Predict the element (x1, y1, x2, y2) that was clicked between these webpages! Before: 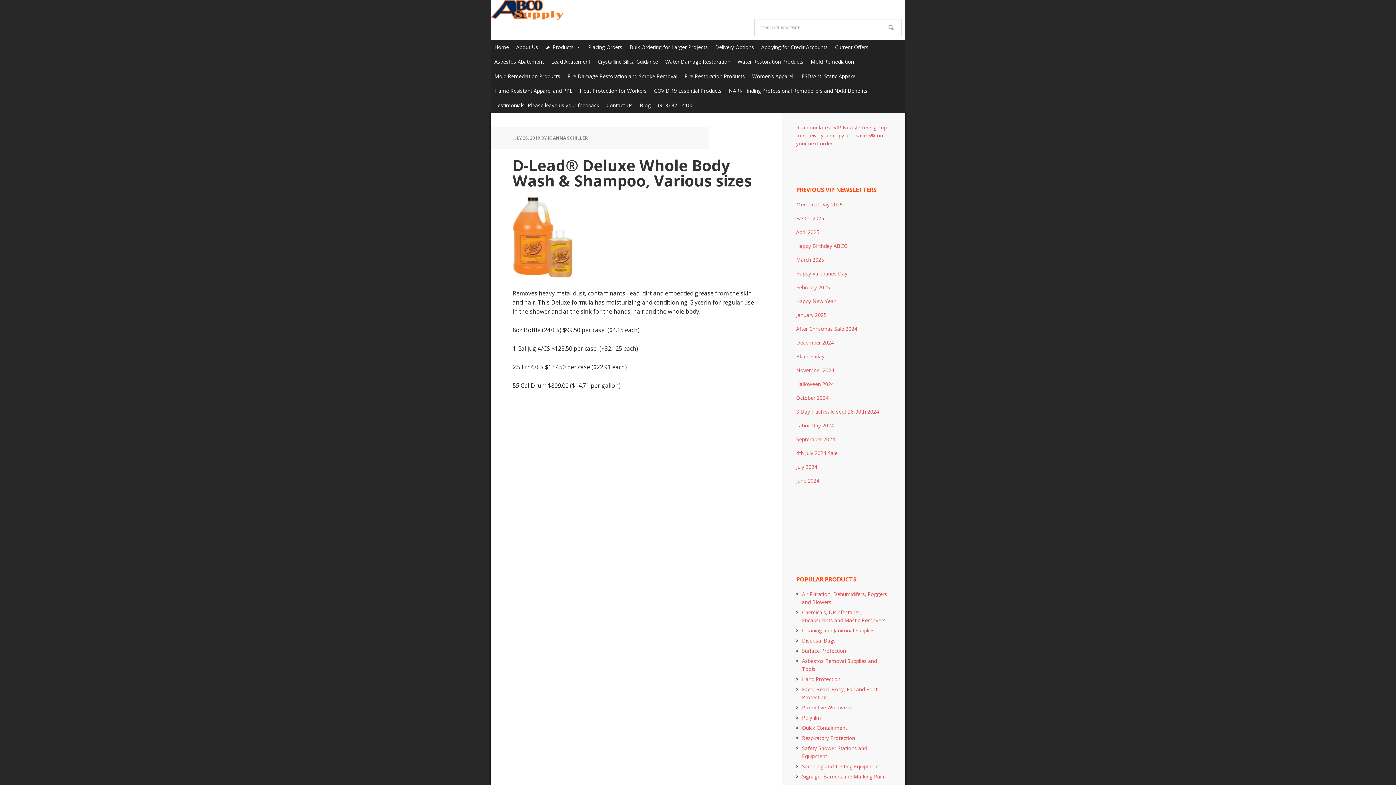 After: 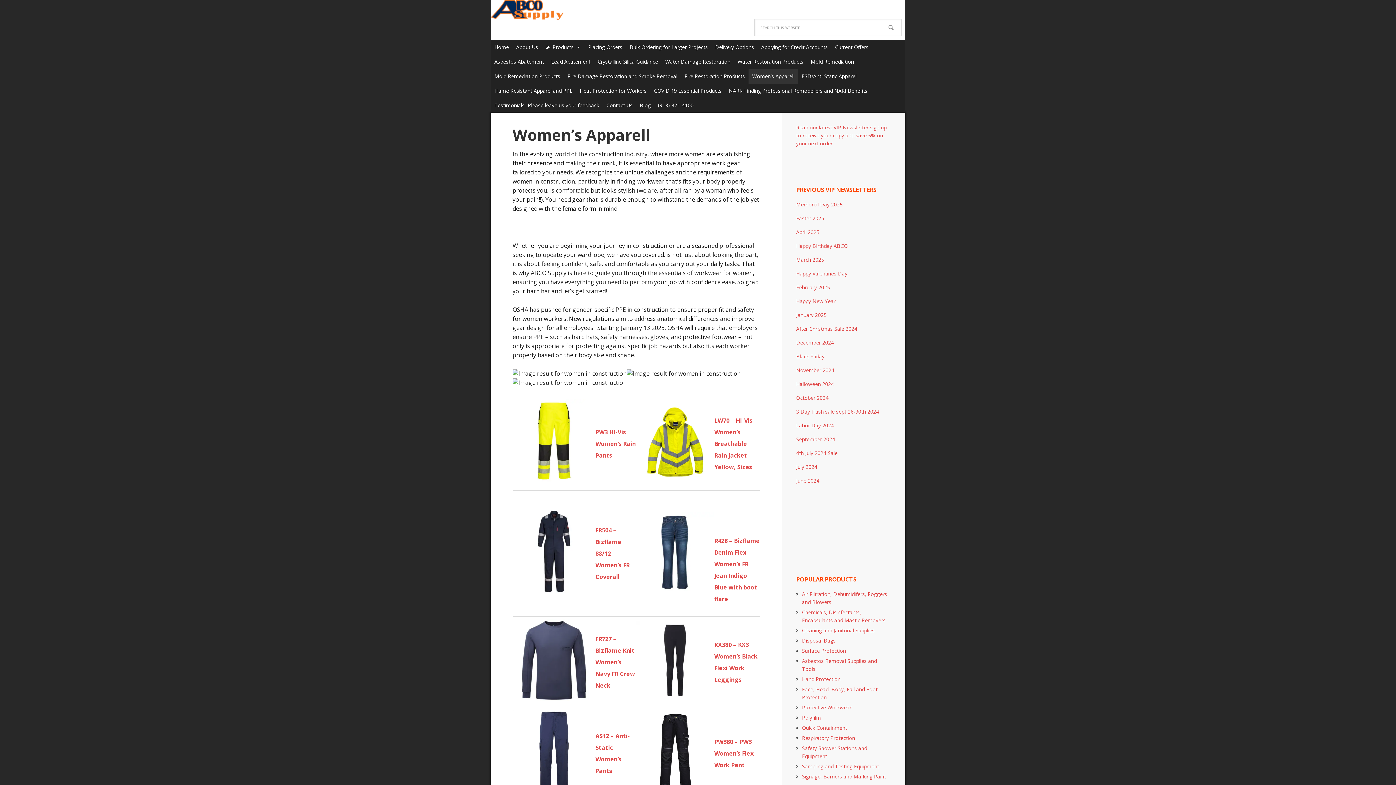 Action: bbox: (748, 69, 798, 83) label: Women’s Apparell